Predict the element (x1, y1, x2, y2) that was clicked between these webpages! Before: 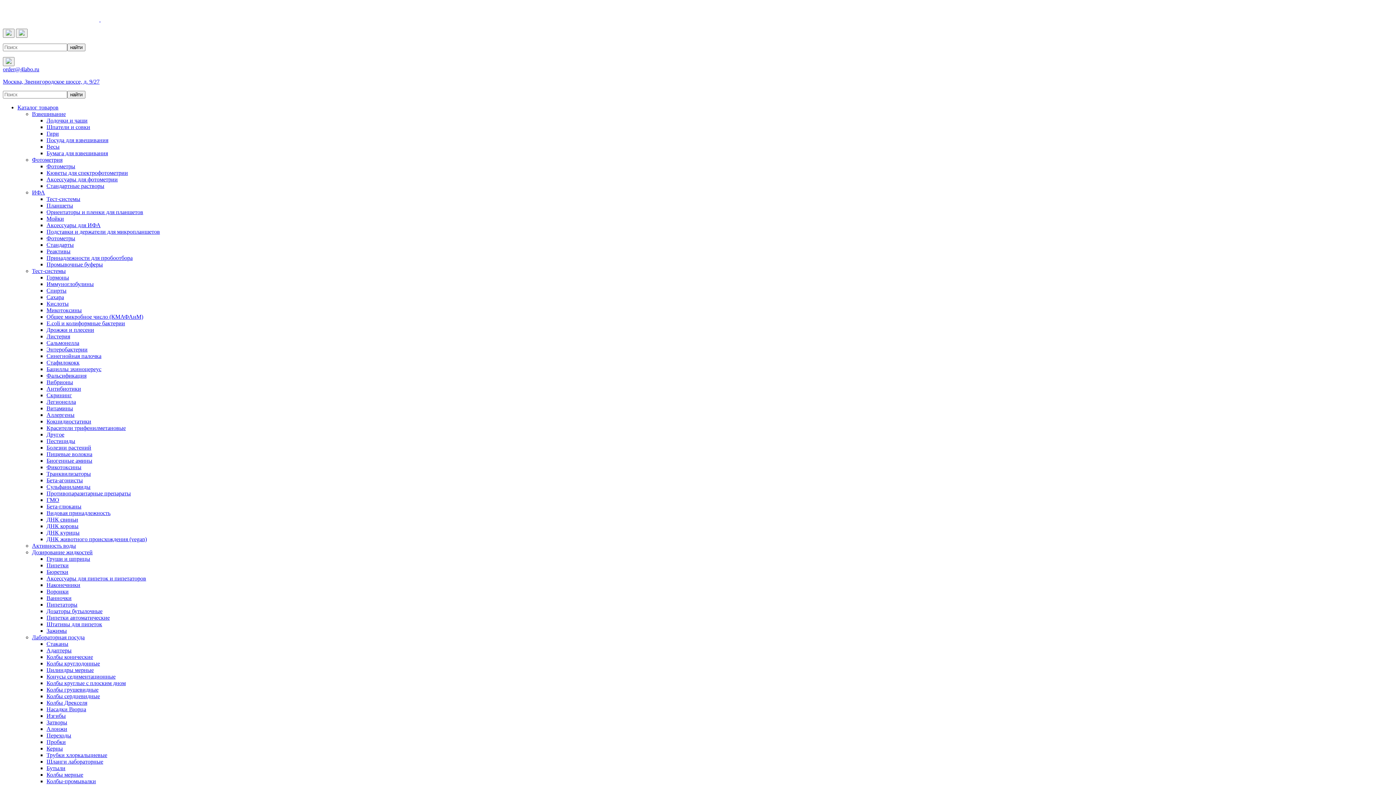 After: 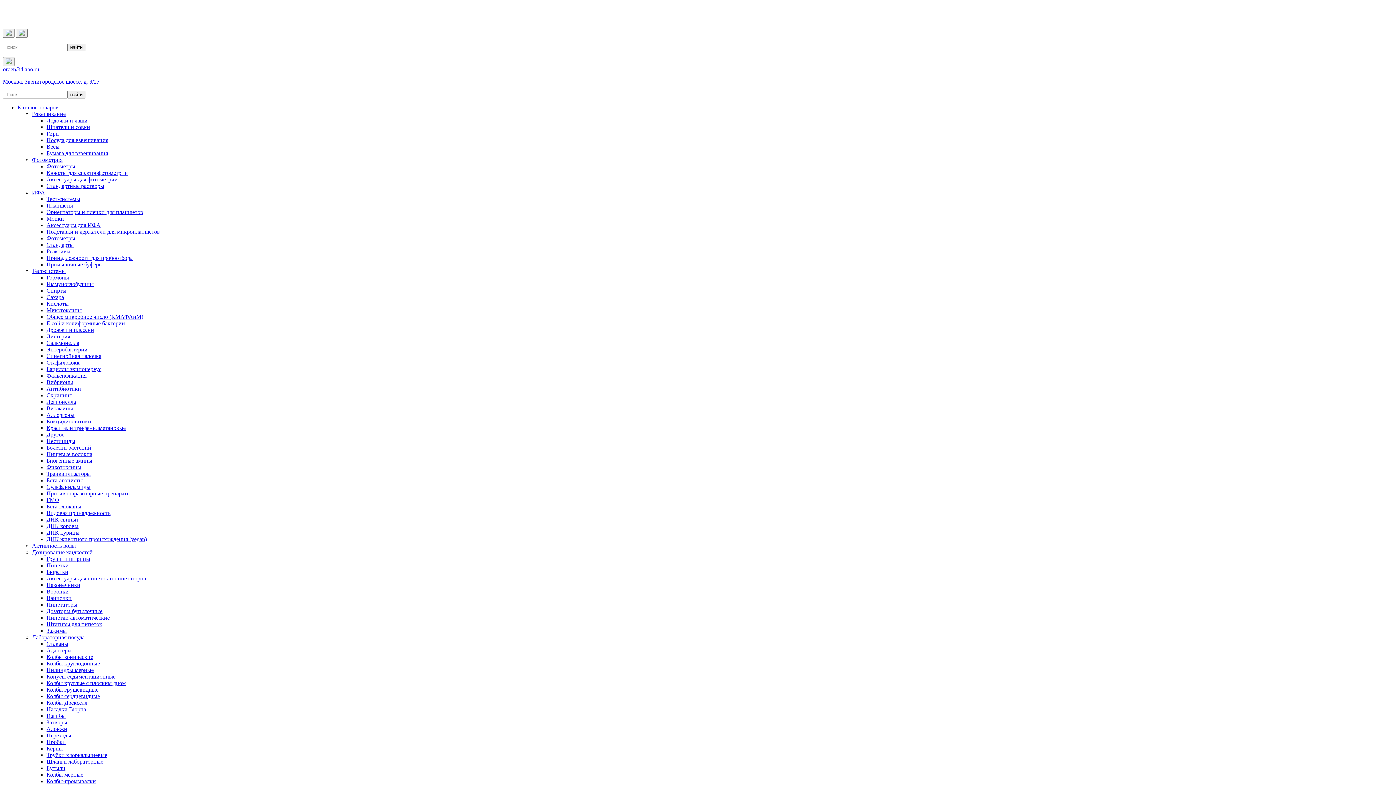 Action: label: Принадлежности для пробоотбора bbox: (46, 254, 132, 261)